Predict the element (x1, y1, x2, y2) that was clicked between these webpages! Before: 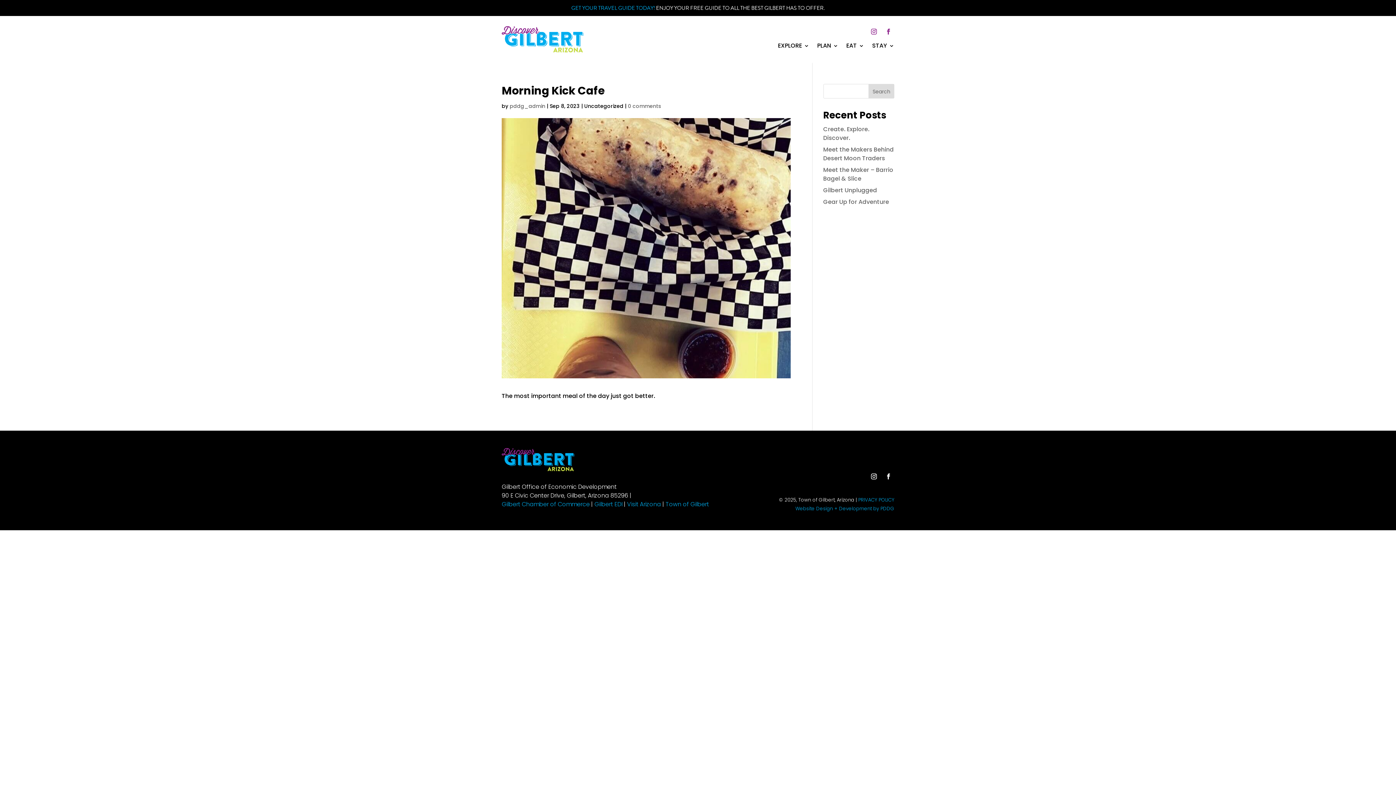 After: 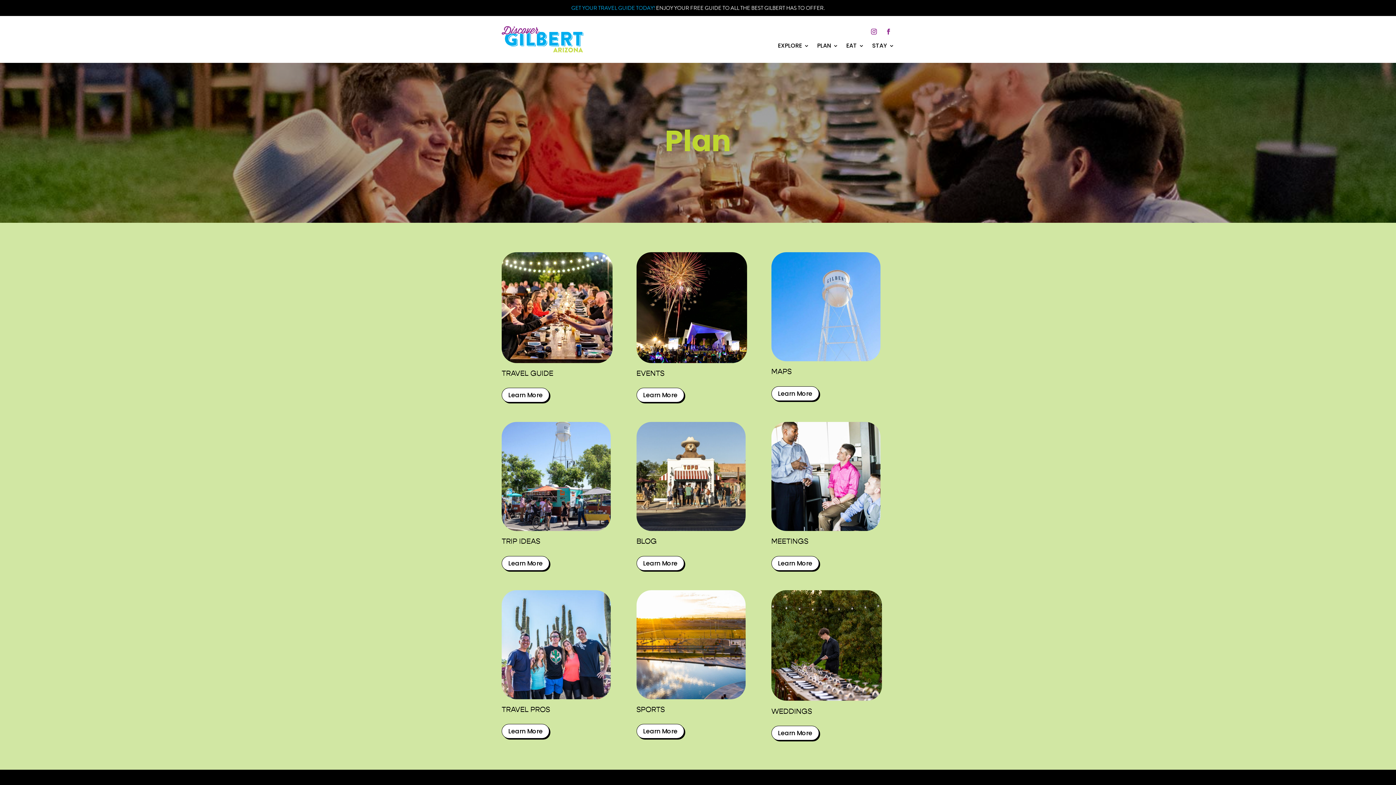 Action: label: PLAN bbox: (817, 43, 838, 51)